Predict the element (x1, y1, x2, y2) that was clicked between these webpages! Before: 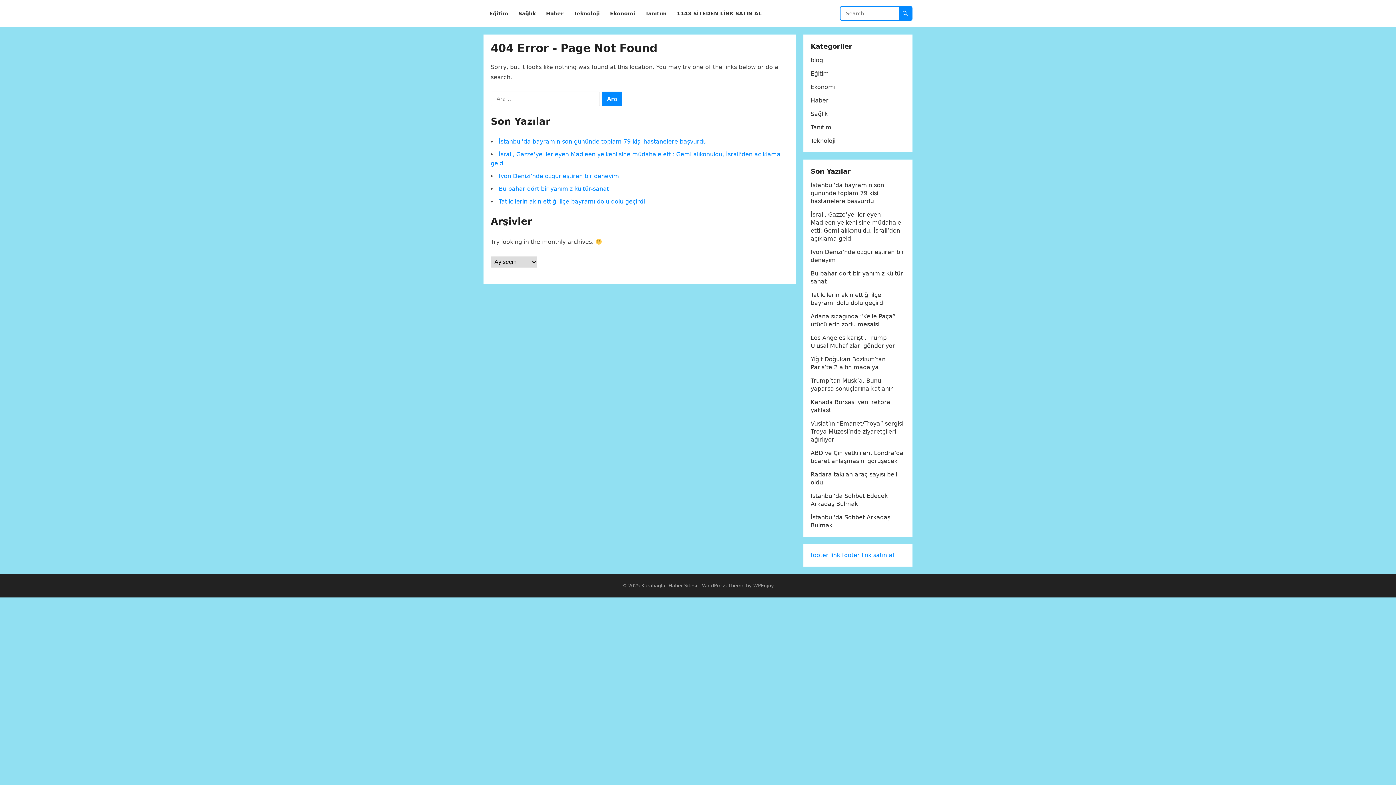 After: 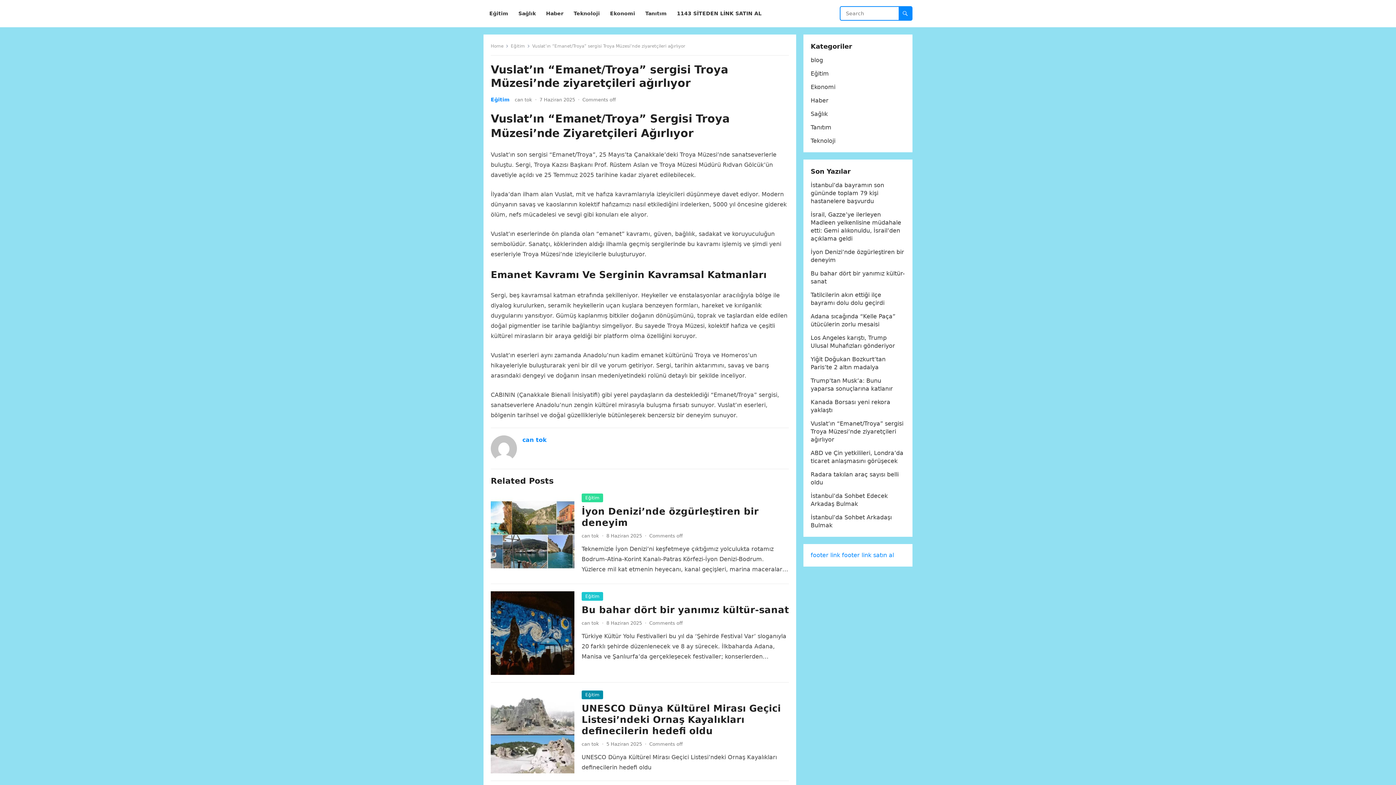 Action: label: Vuslat’ın “Emanet/Troya” sergisi Troya Müzesi’nde ziyaretçileri ağırlıyor bbox: (810, 420, 903, 443)